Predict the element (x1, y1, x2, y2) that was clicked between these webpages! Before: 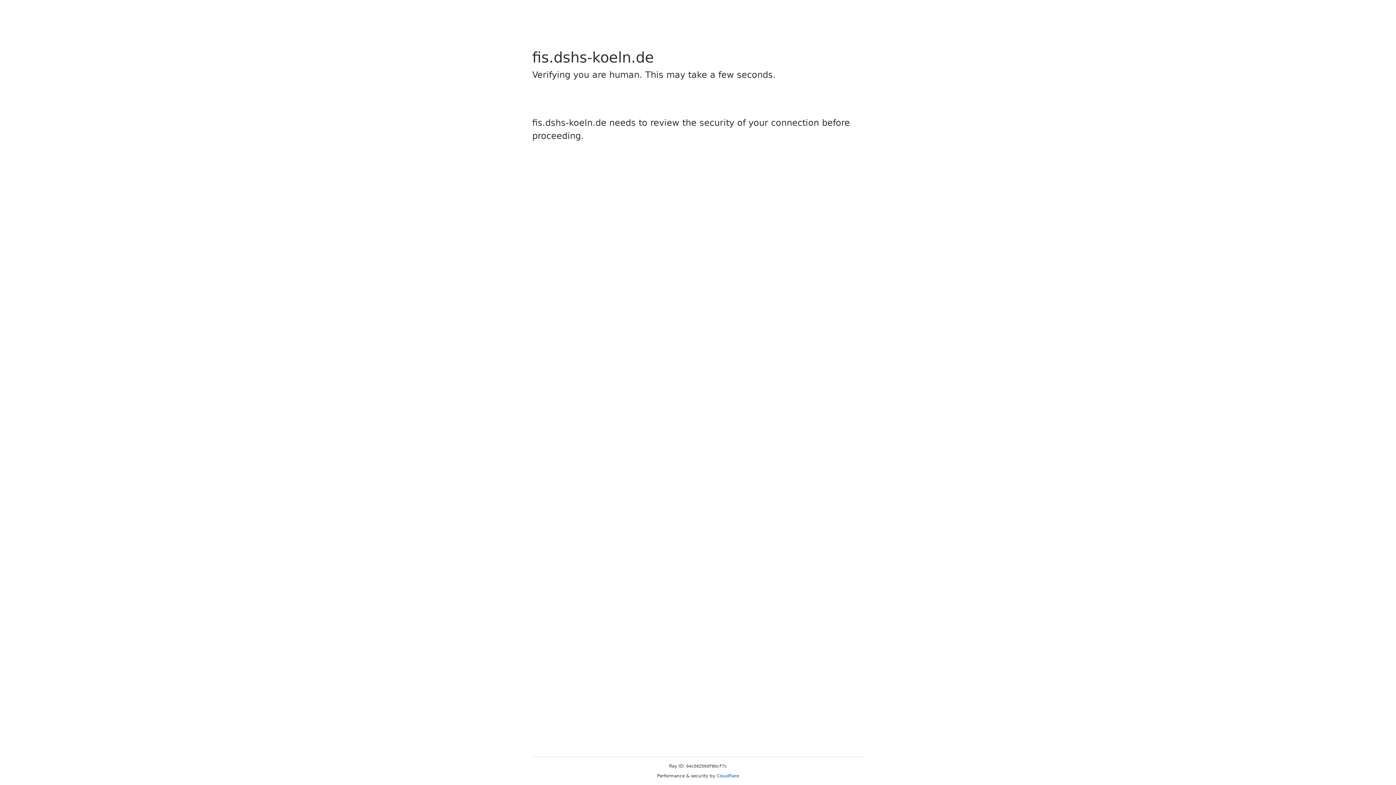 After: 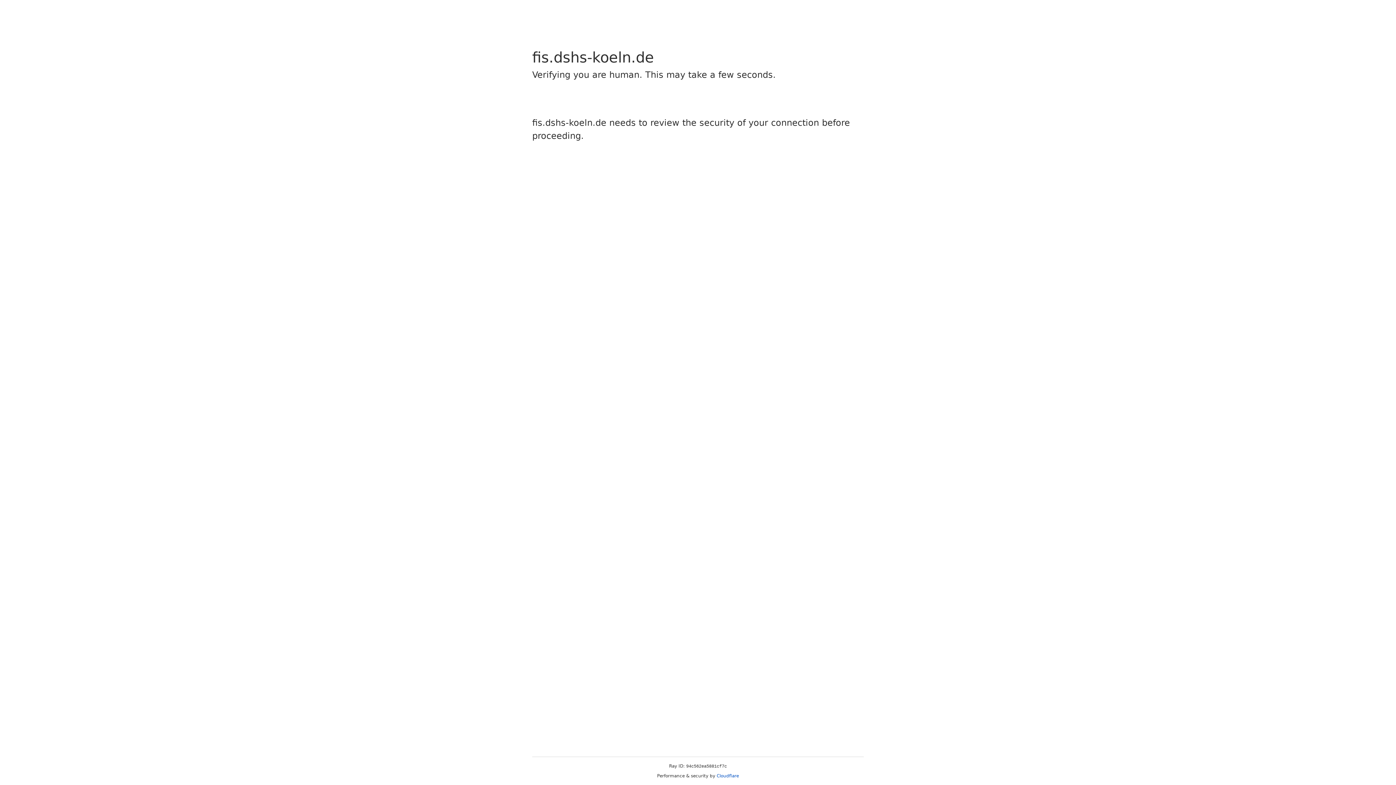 Action: bbox: (716, 773, 739, 778) label: Cloudflare